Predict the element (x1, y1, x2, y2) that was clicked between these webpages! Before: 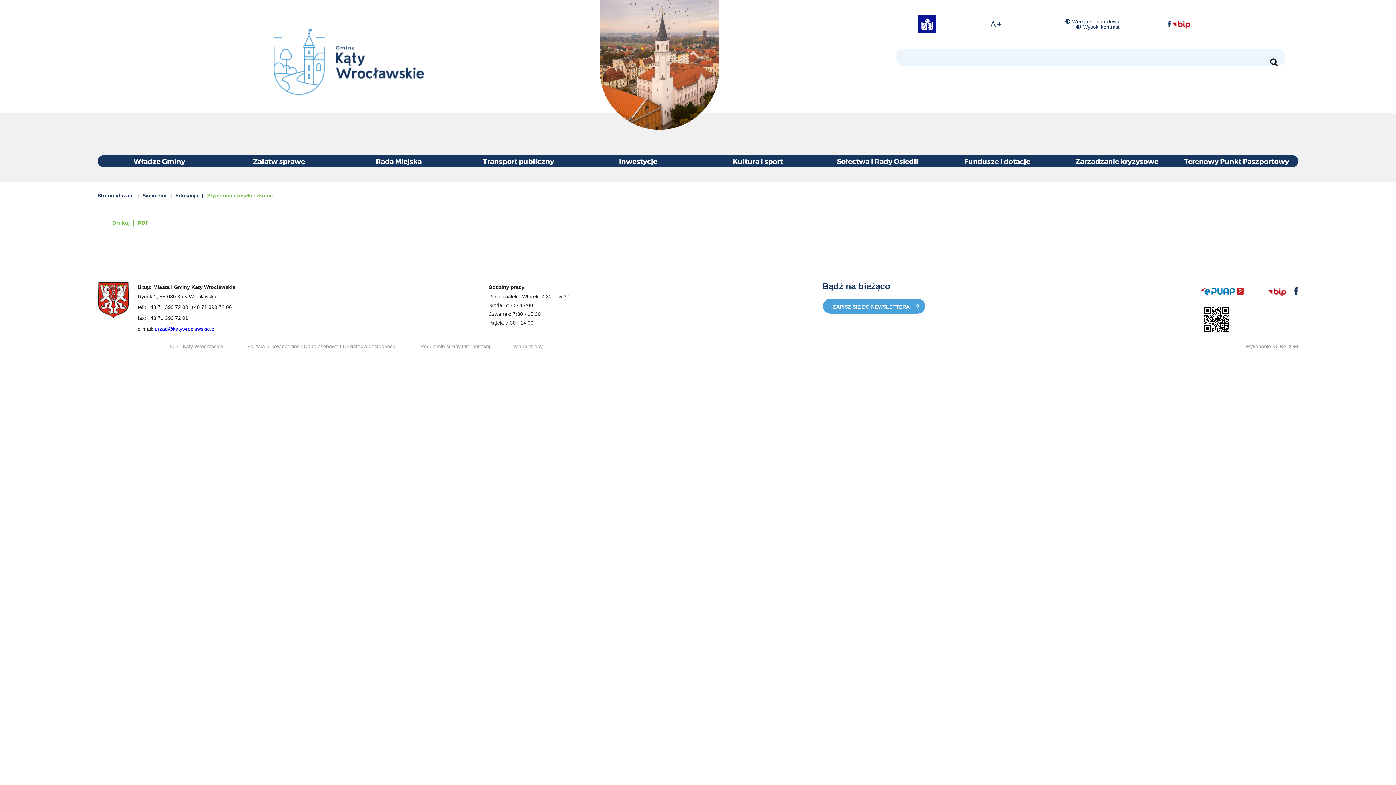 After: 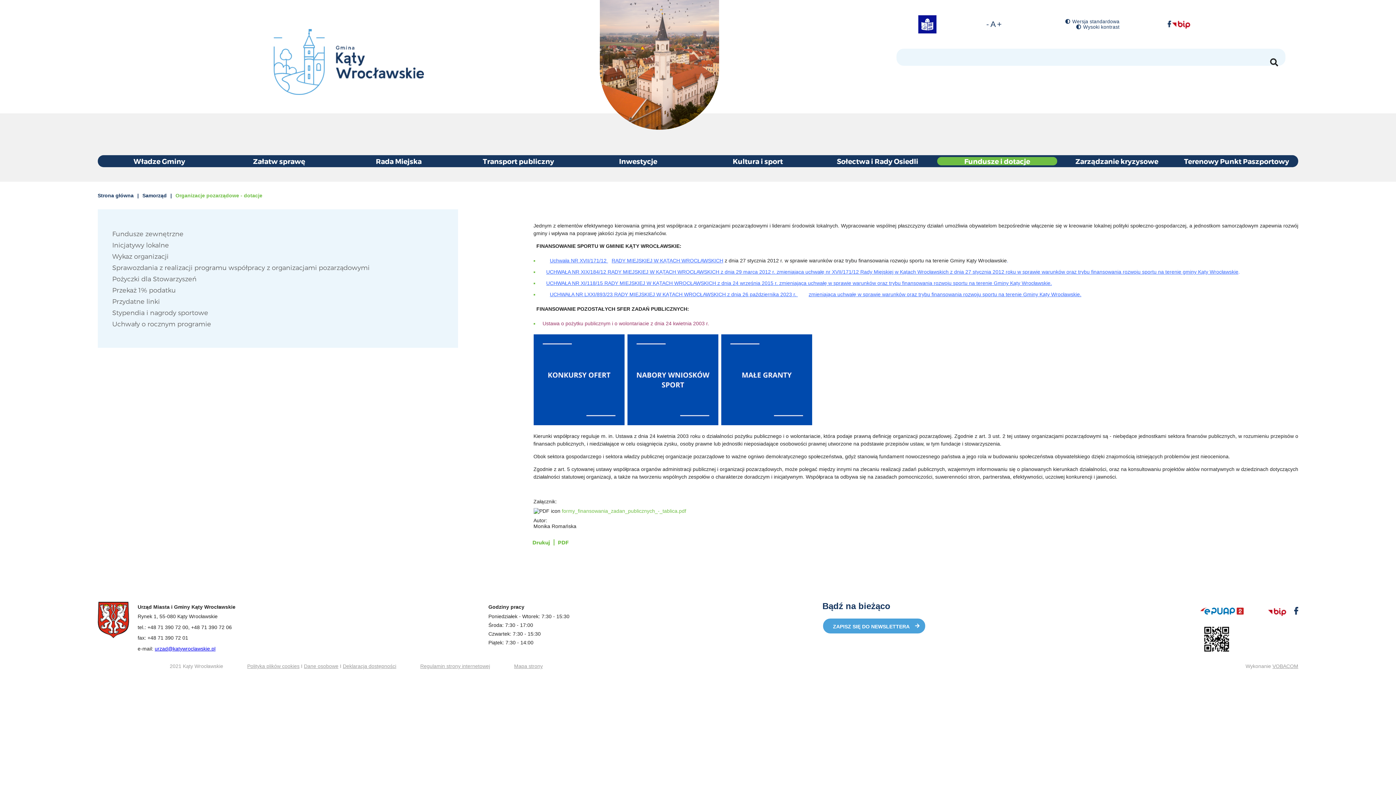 Action: bbox: (937, 157, 1057, 165) label: Fundusze i dotacje